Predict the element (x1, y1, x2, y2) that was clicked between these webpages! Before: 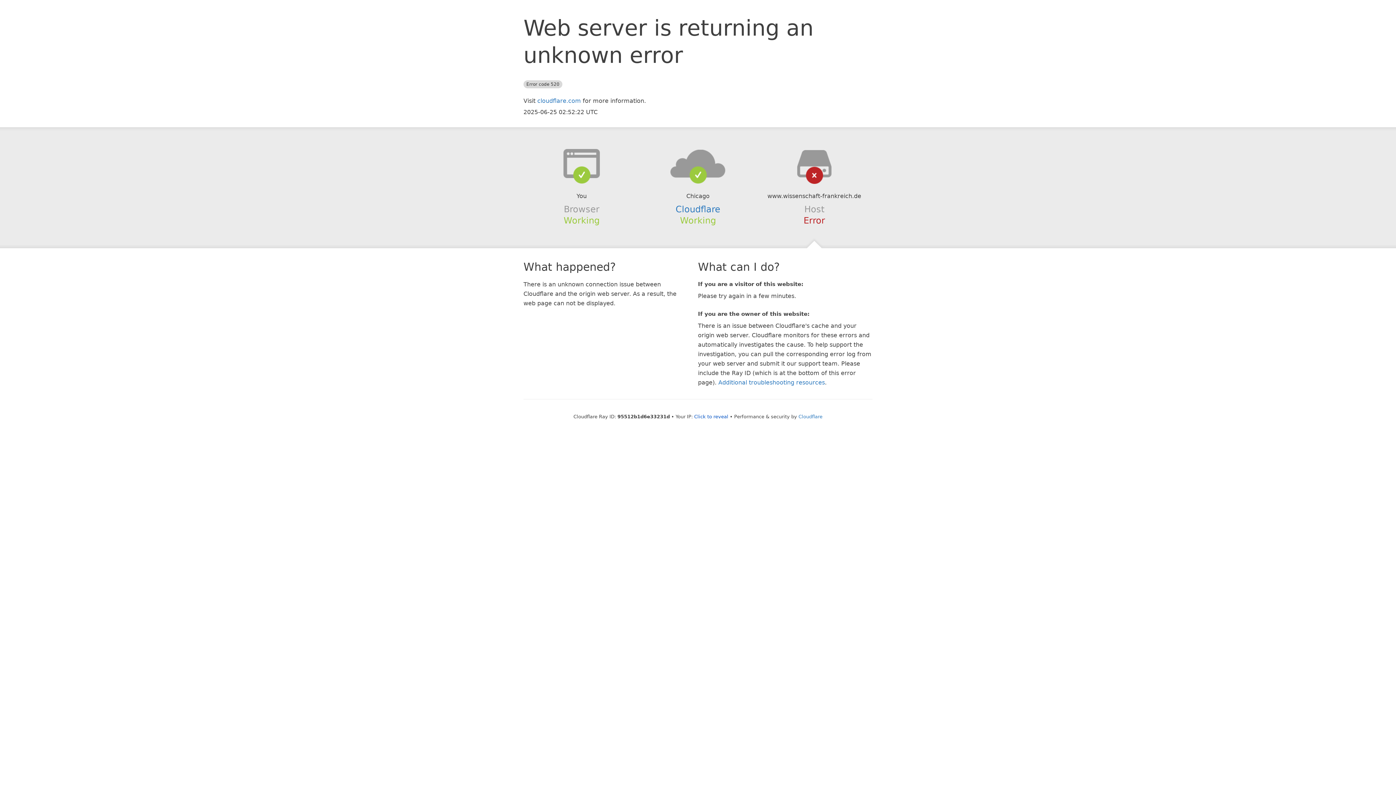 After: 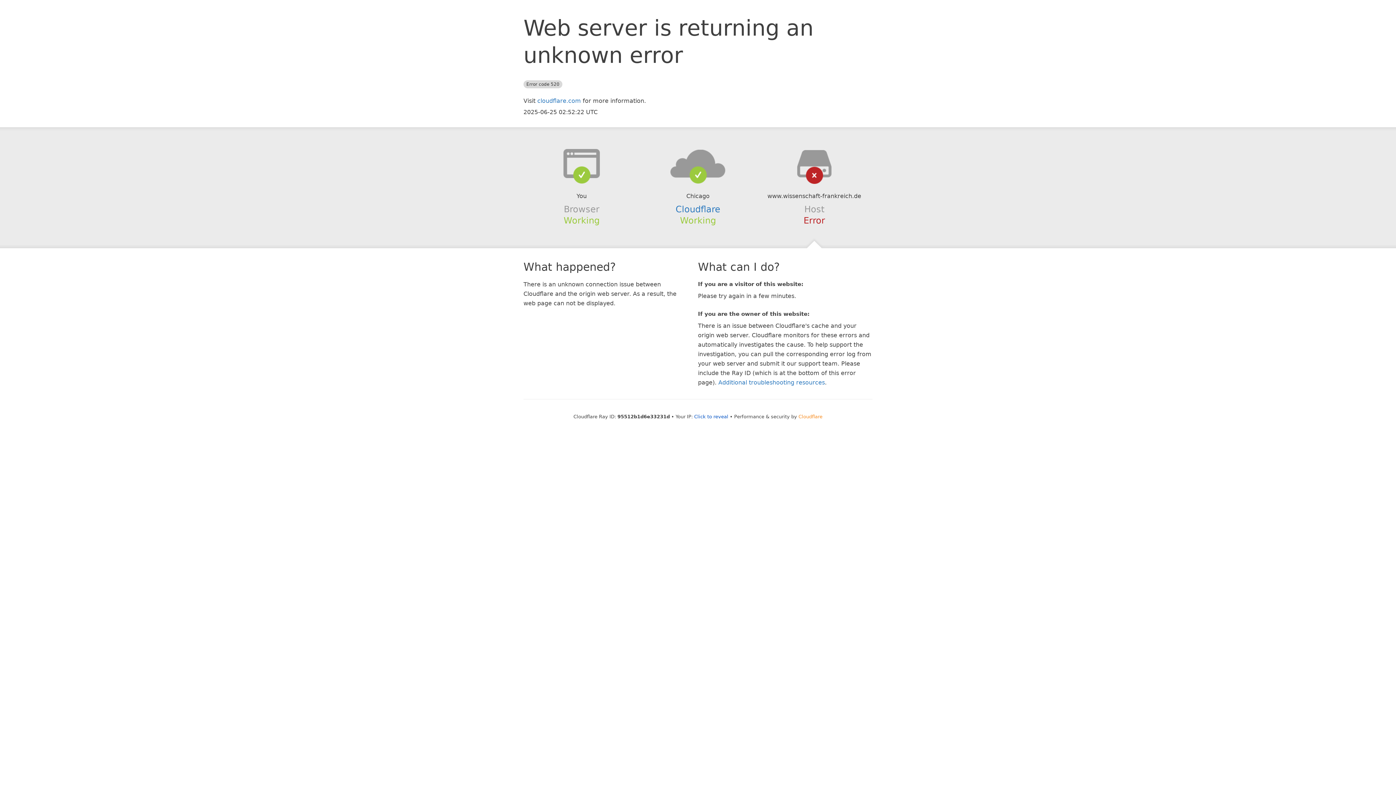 Action: bbox: (798, 414, 822, 419) label: Cloudflare